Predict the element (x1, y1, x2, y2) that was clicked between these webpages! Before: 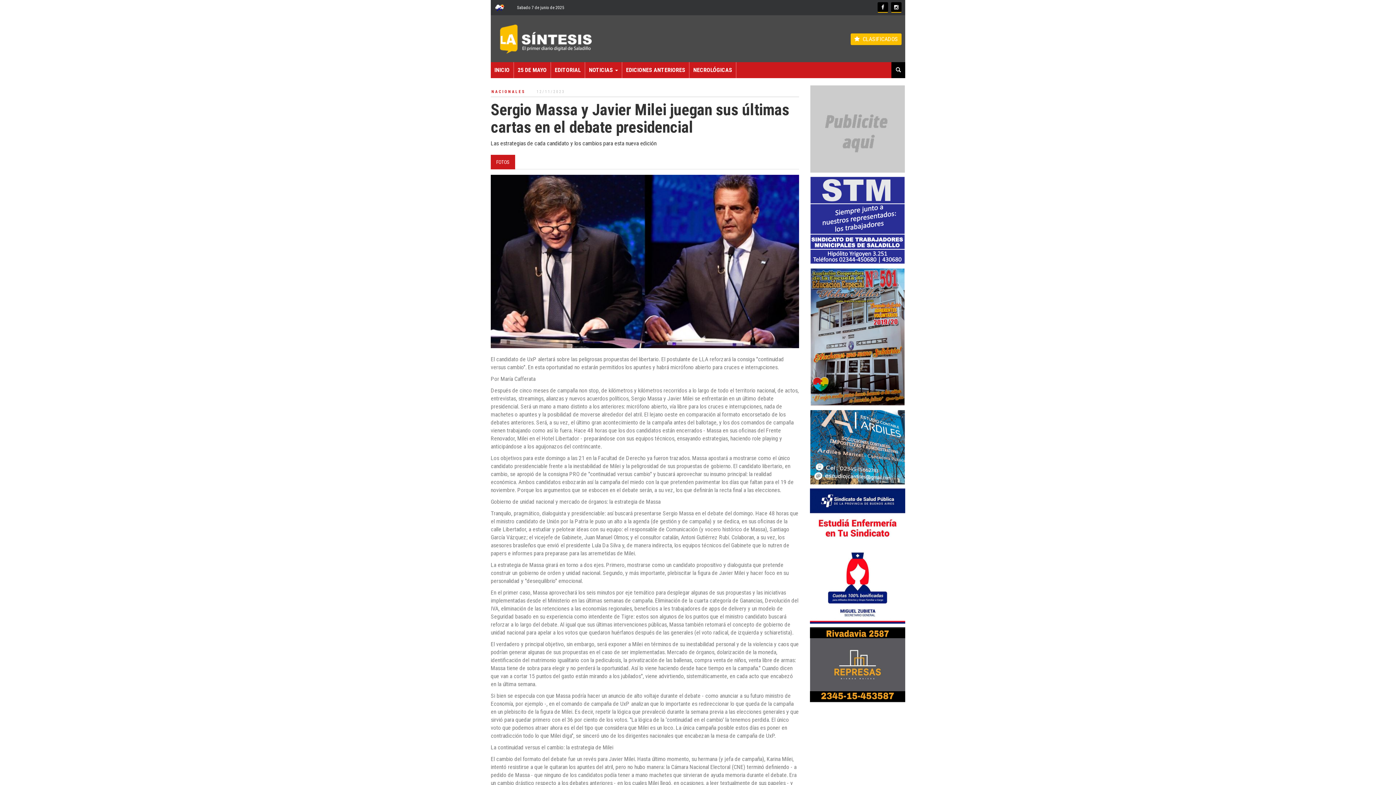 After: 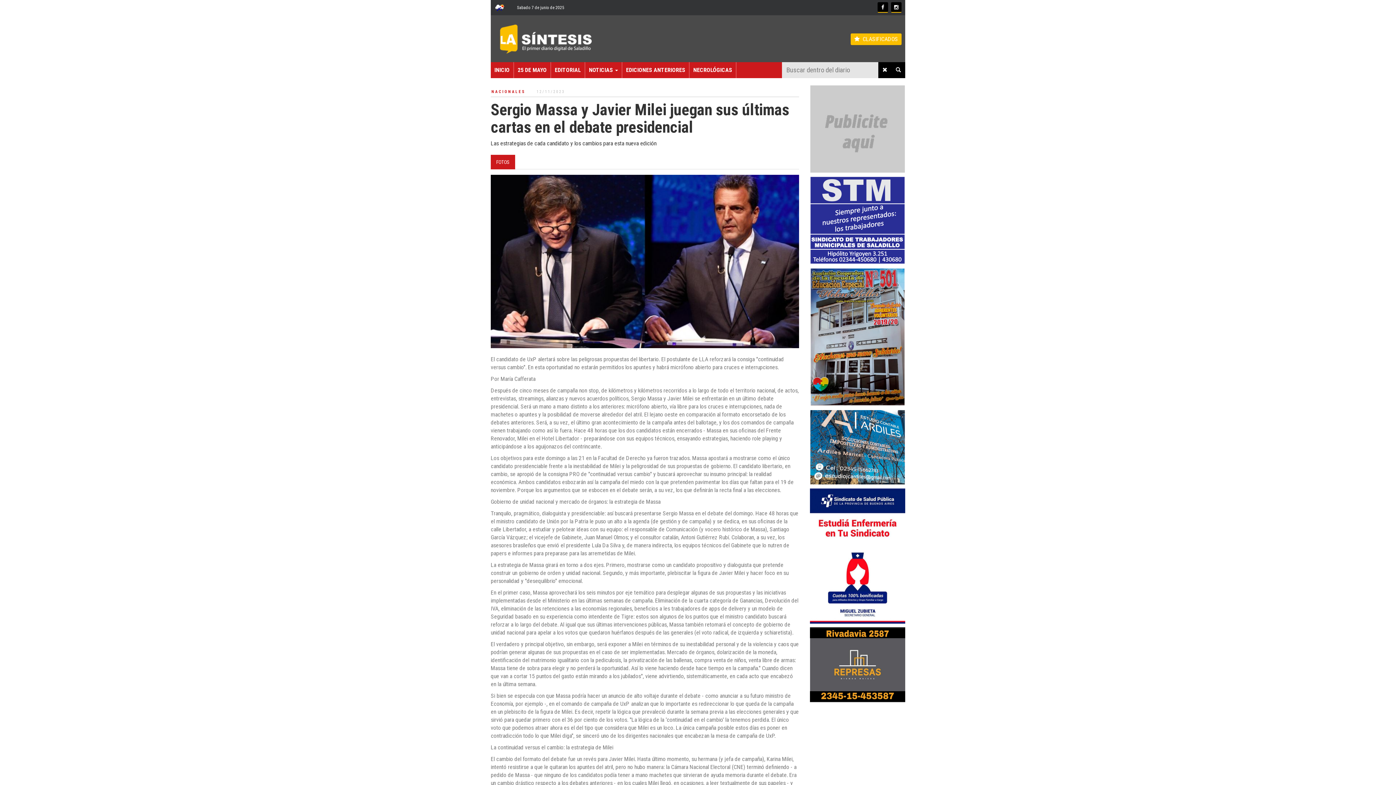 Action: bbox: (891, 62, 905, 78) label: Search